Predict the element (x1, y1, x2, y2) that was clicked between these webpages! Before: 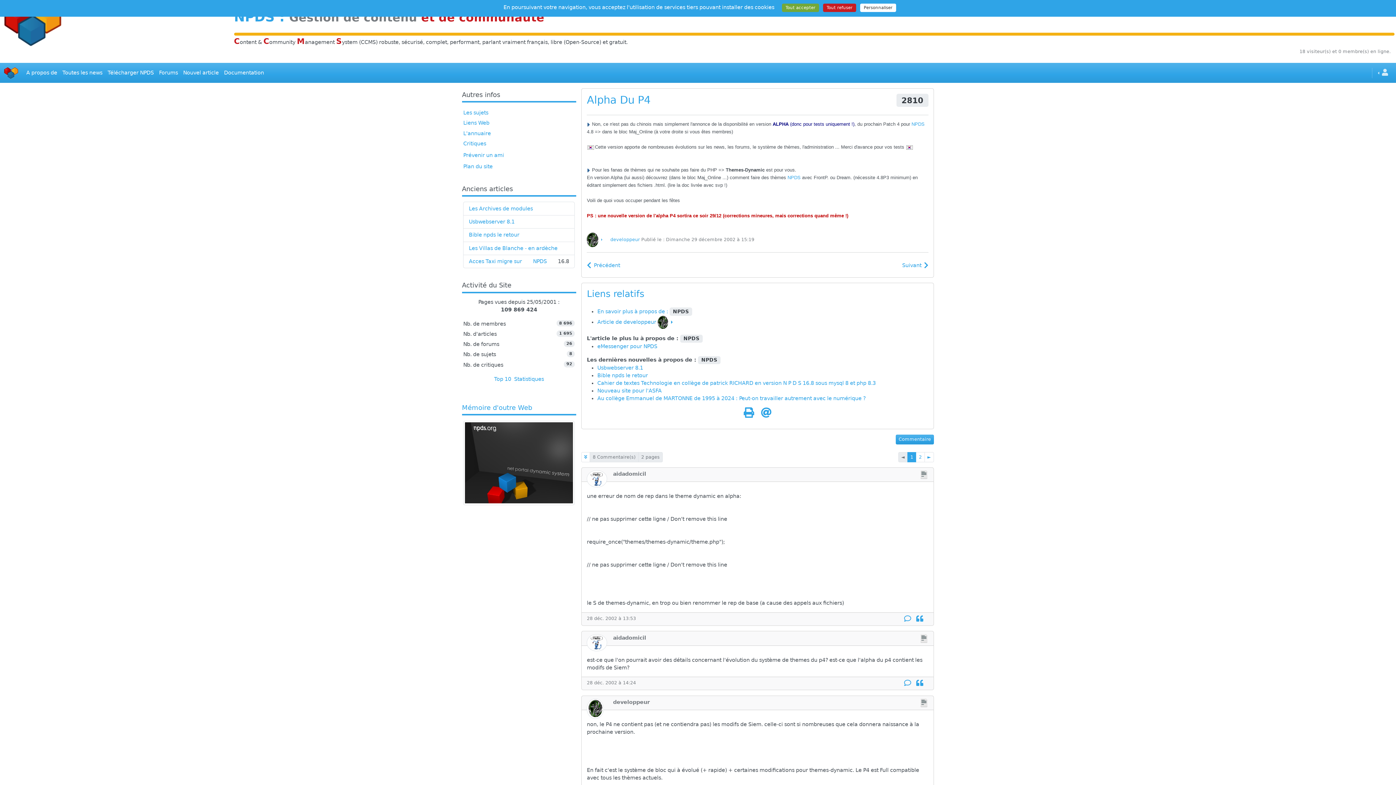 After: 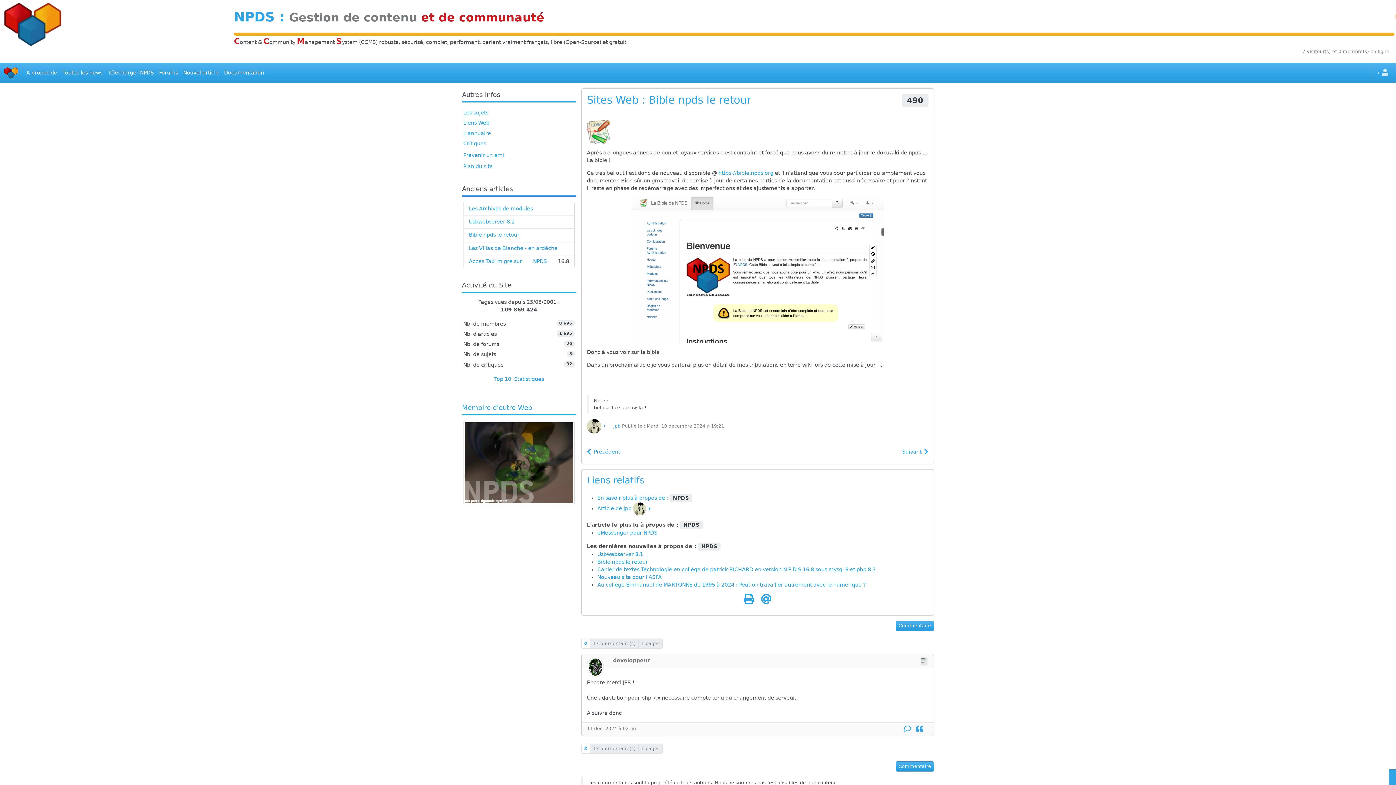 Action: label: Bible npds le retour bbox: (597, 372, 648, 378)